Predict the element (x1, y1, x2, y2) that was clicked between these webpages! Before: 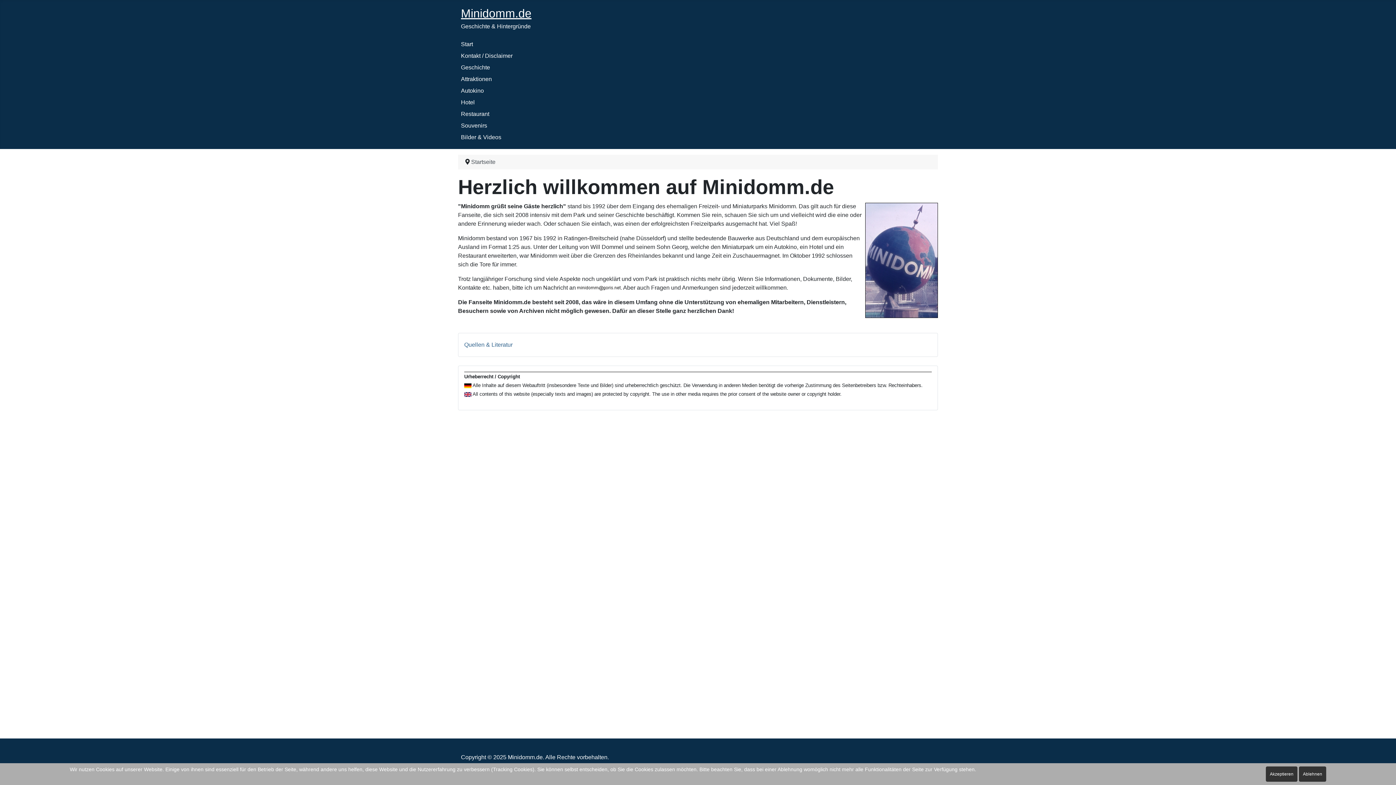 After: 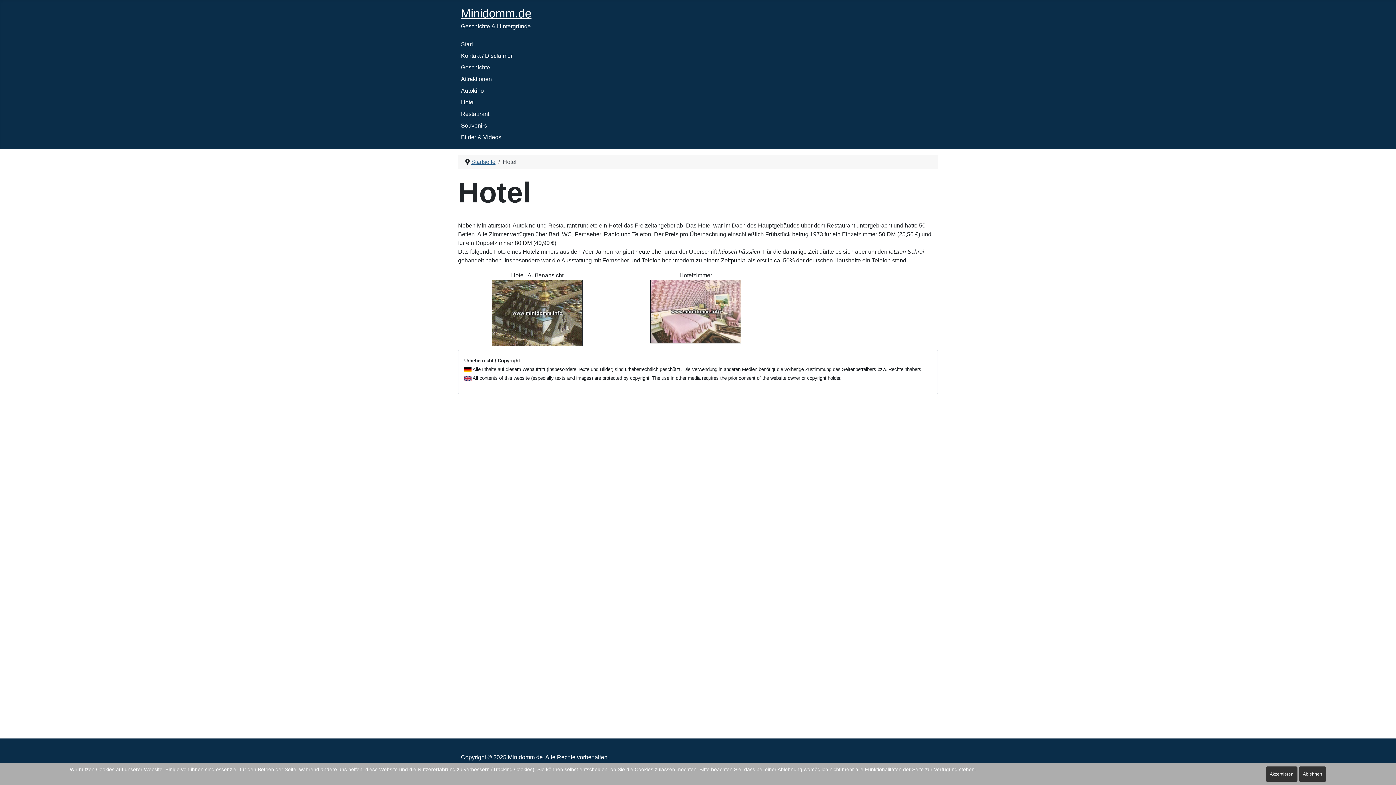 Action: bbox: (461, 99, 474, 105) label: Hotel